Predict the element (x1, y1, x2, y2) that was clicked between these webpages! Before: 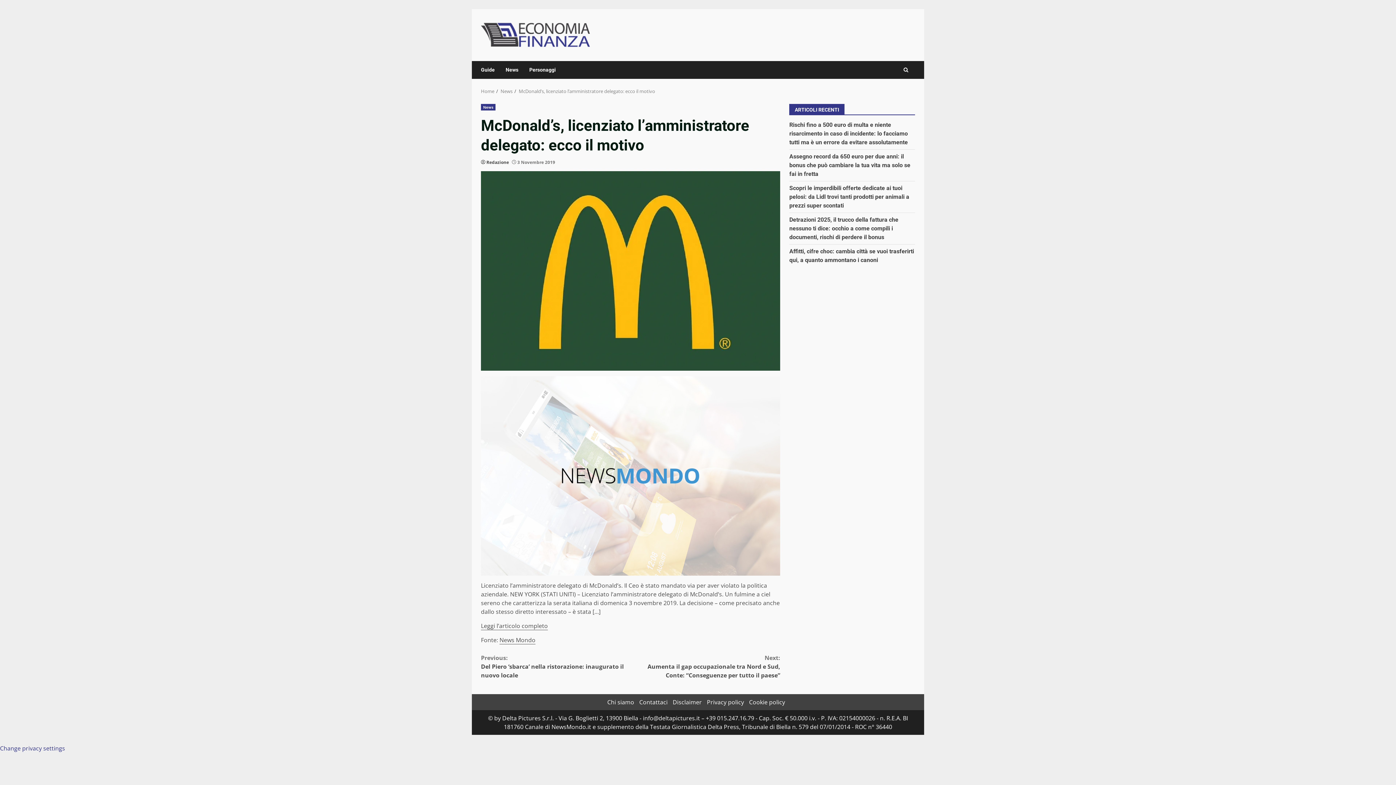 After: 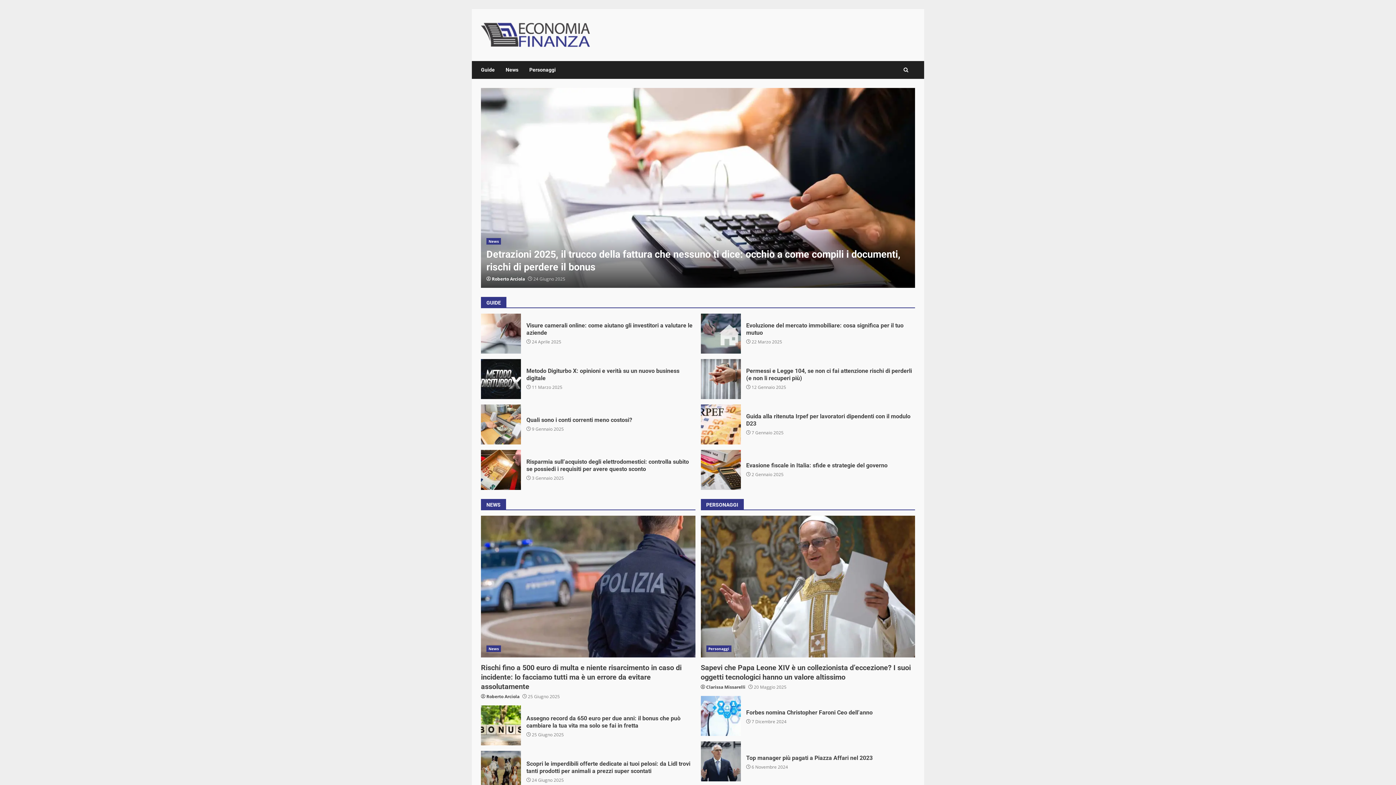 Action: bbox: (481, 30, 590, 38)